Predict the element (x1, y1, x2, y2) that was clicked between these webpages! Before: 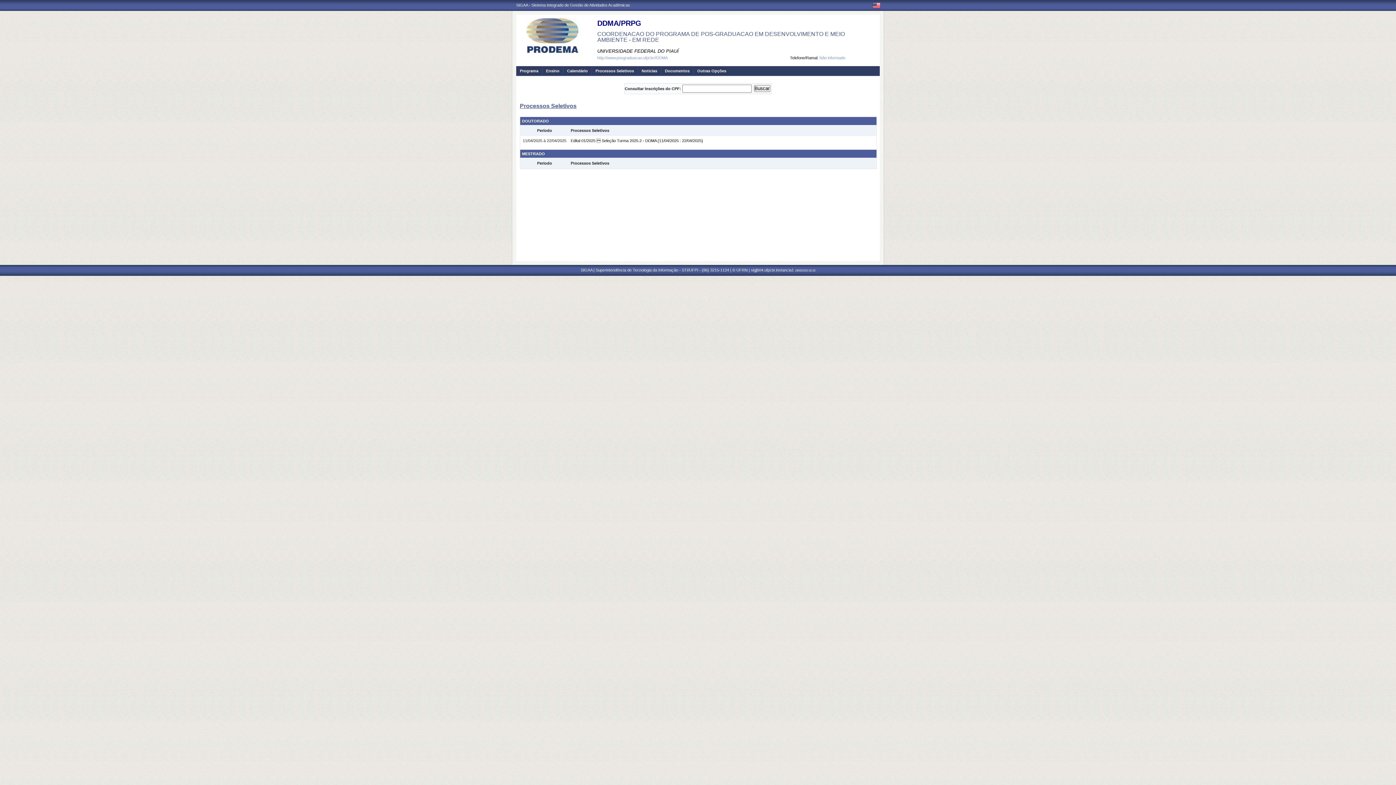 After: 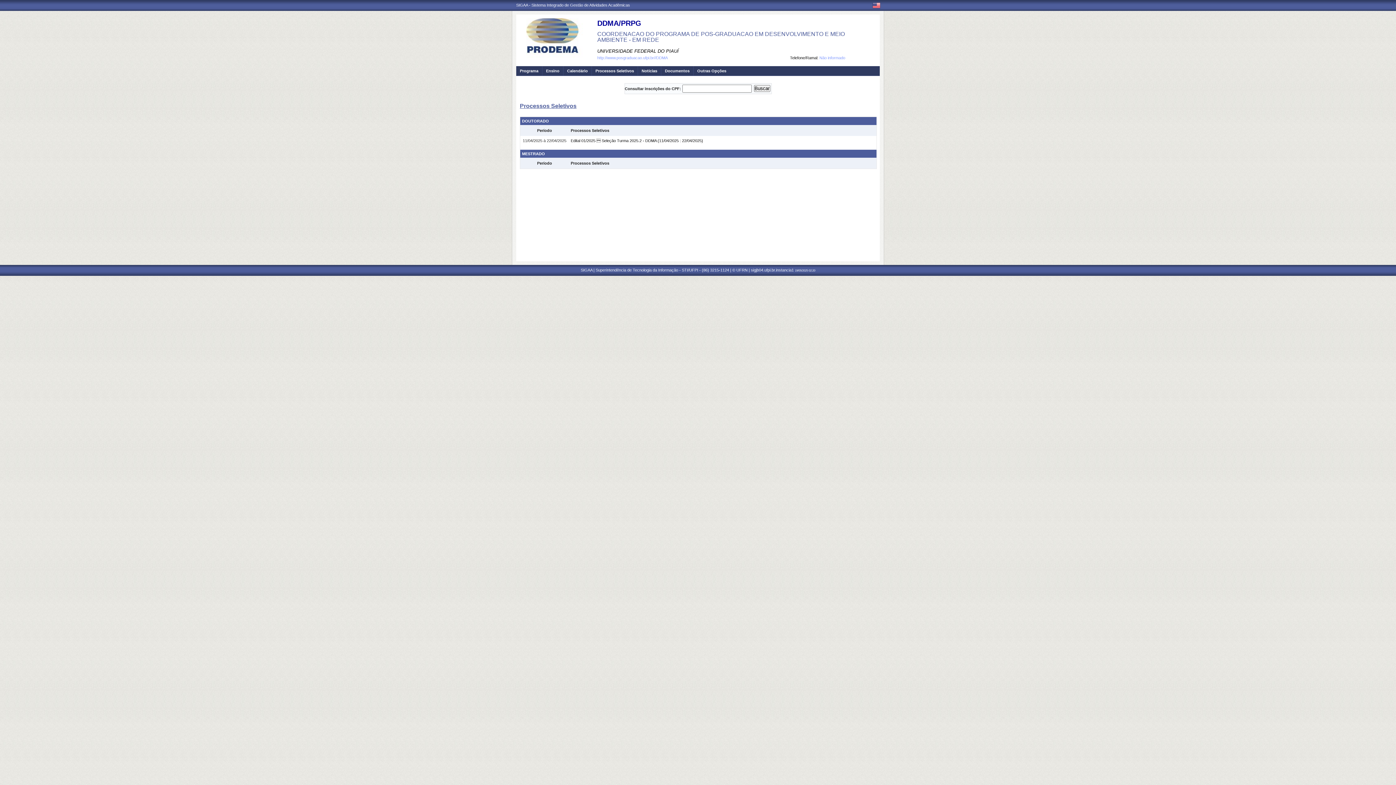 Action: label: http://www.posgraduacao.ufpi.br//DDMA bbox: (597, 55, 668, 60)